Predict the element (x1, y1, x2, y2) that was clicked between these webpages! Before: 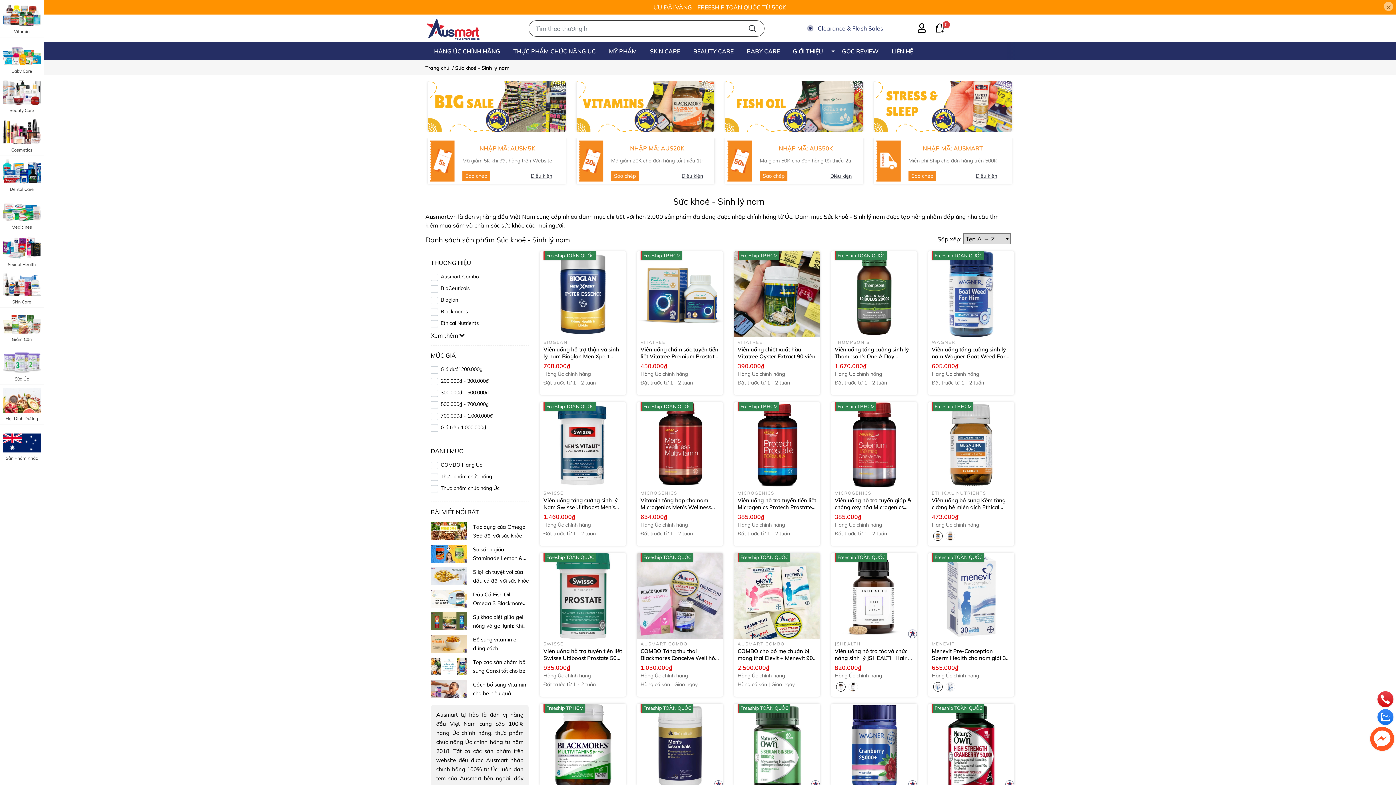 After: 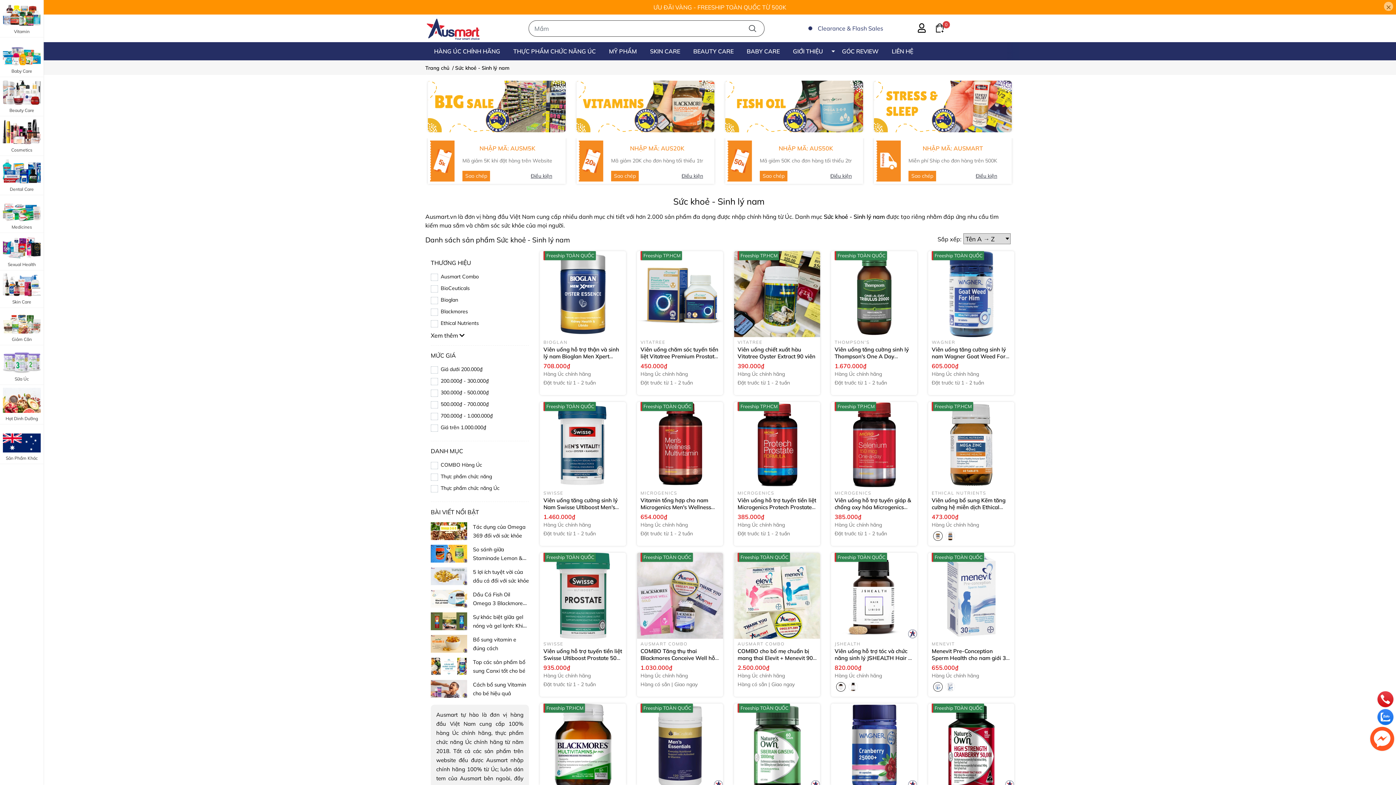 Action: label: Tìm kiếm bbox: (741, 21, 763, 35)